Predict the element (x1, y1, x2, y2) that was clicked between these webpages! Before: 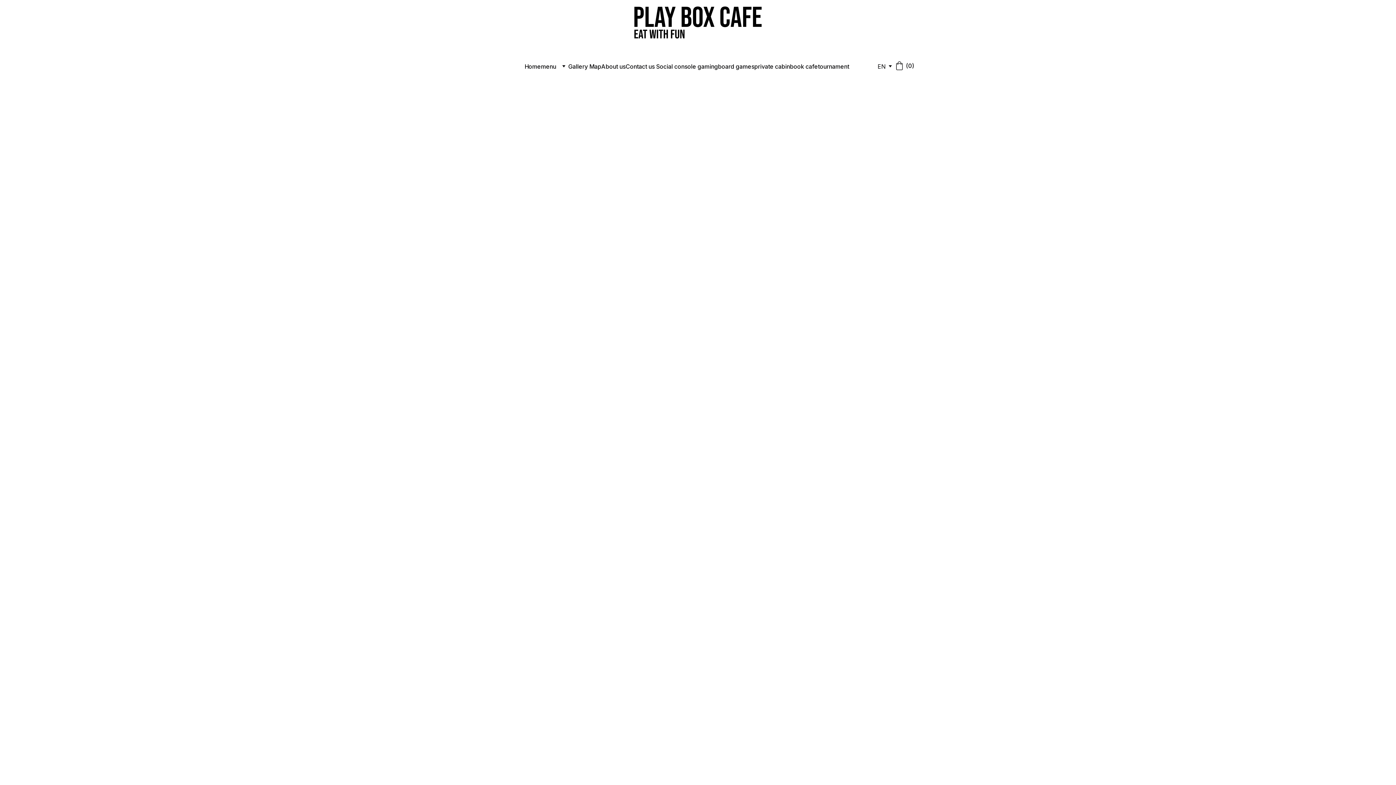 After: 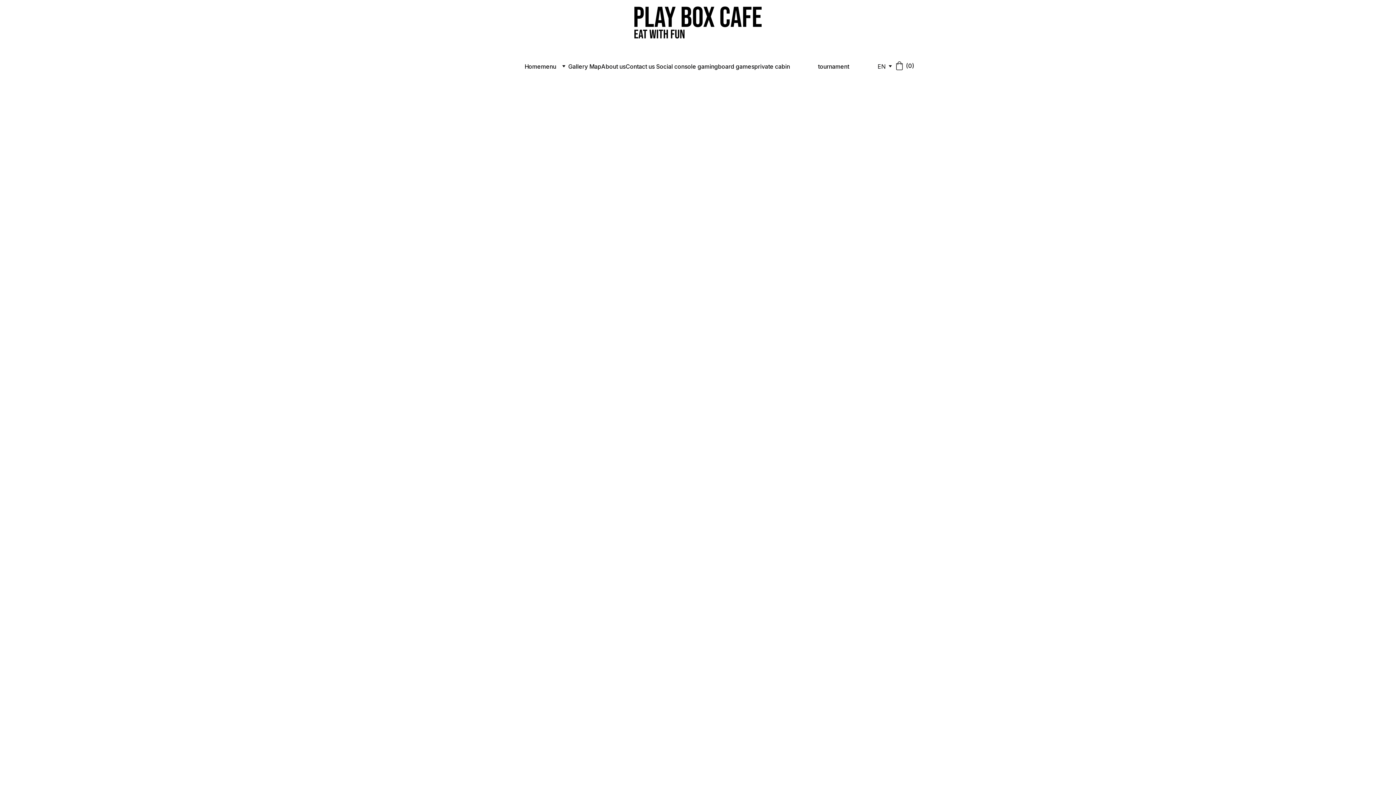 Action: label: book cafe bbox: (790, 62, 818, 70)